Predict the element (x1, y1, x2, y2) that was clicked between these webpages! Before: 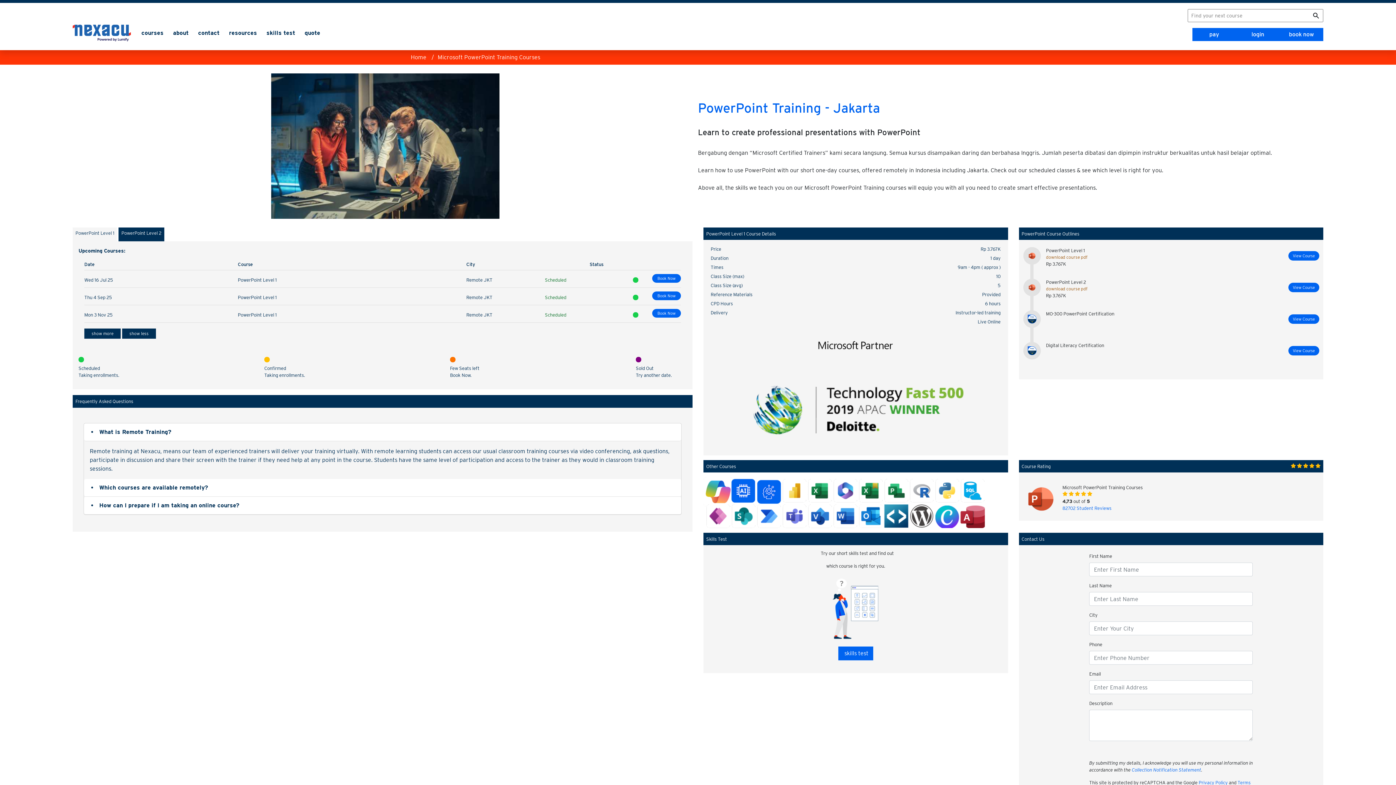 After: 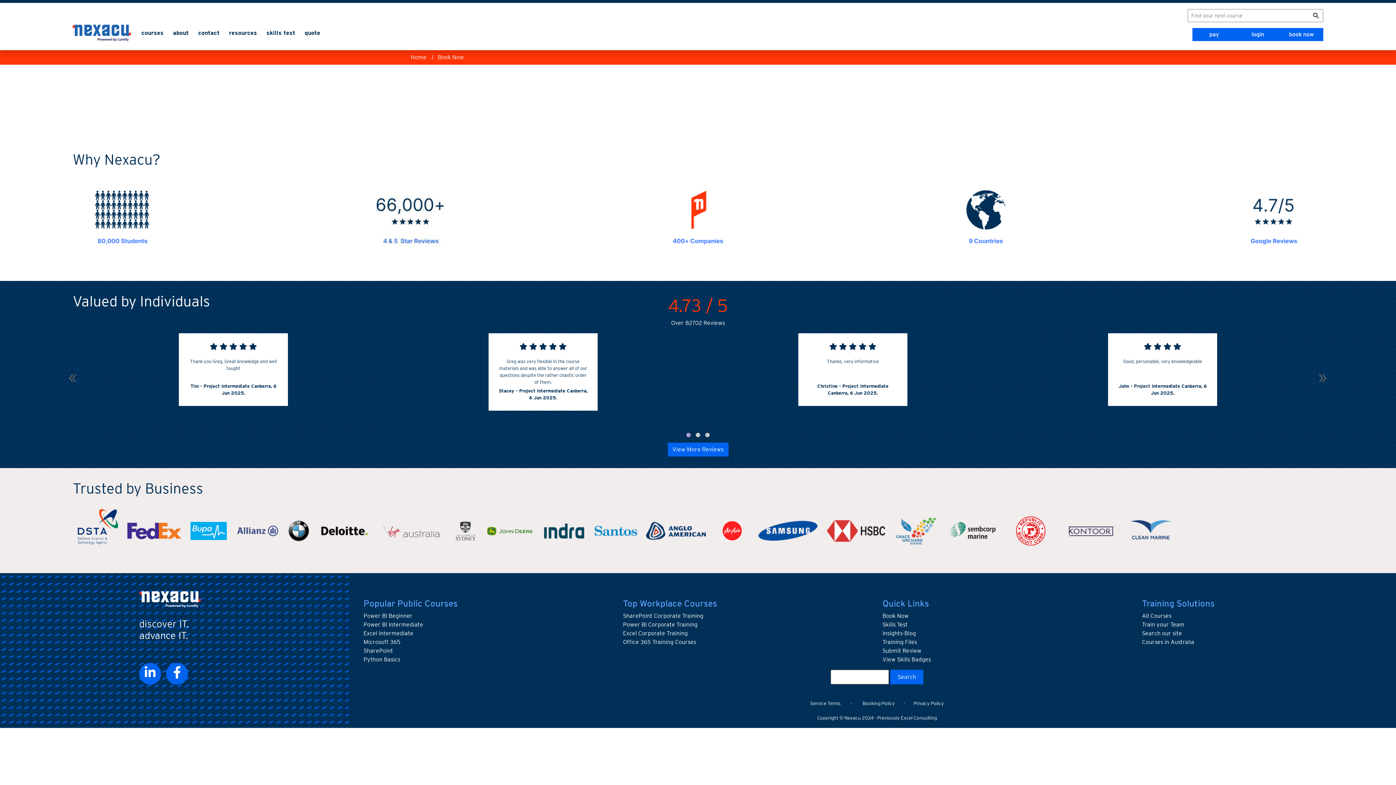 Action: label: Book Now bbox: (652, 274, 681, 282)